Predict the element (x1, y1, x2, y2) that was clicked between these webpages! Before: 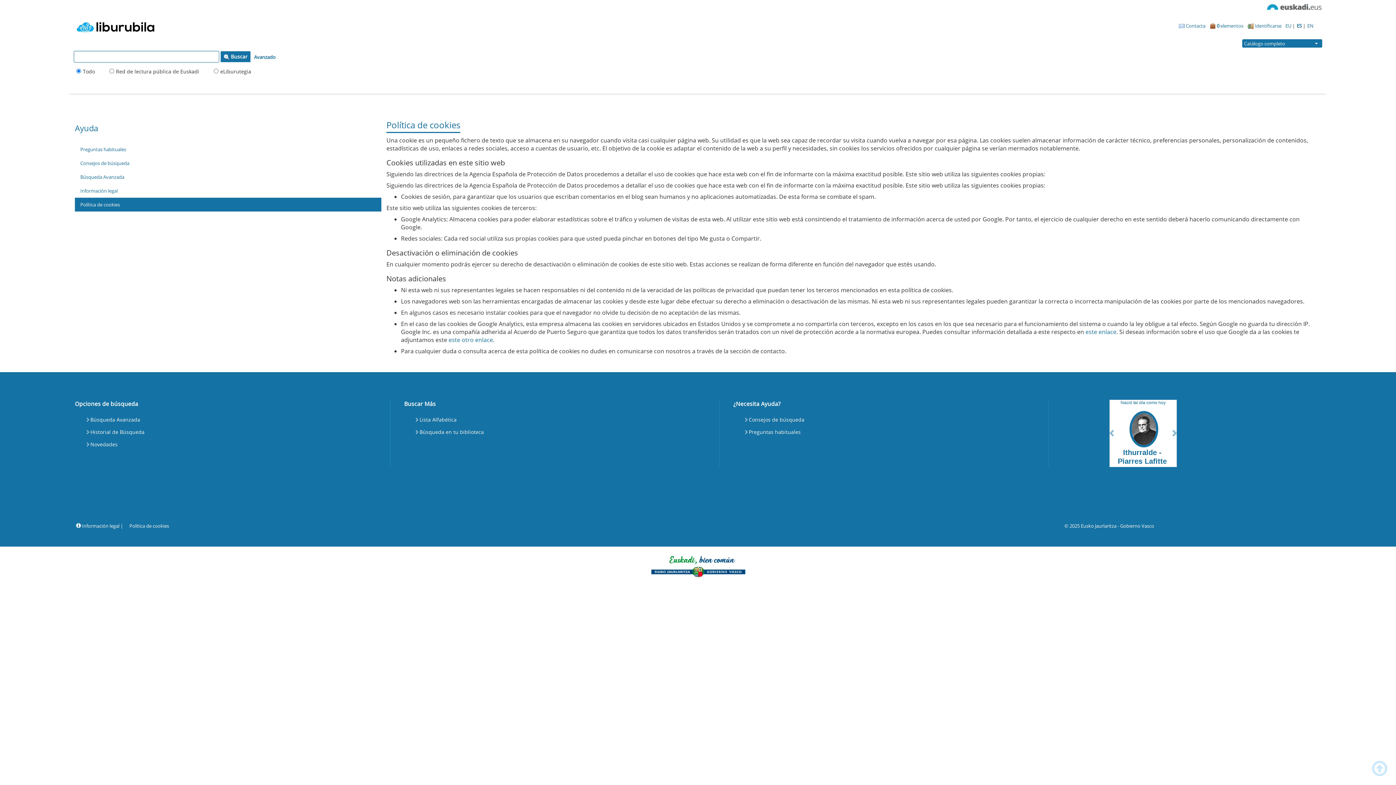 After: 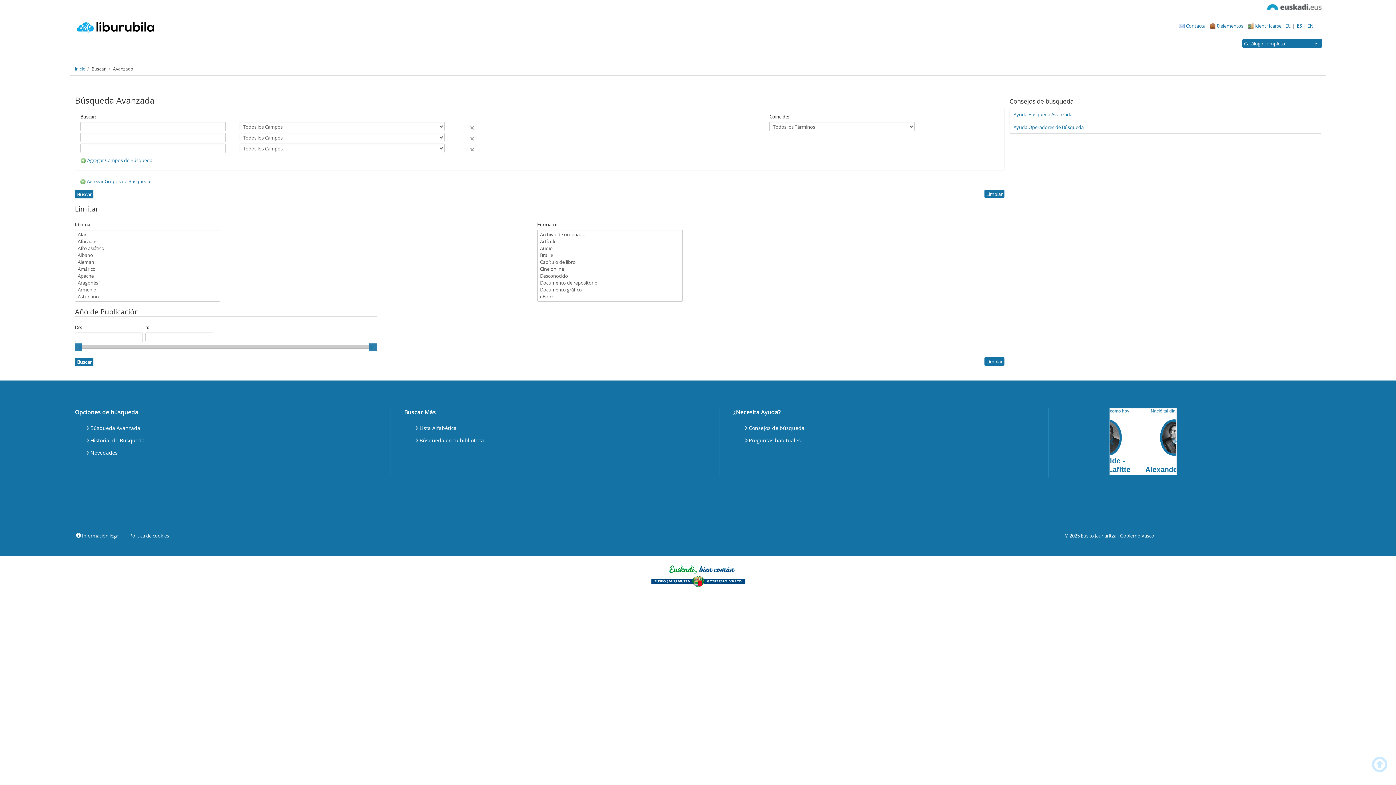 Action: label: Búsqueda Avanzada bbox: (85, 413, 141, 426)